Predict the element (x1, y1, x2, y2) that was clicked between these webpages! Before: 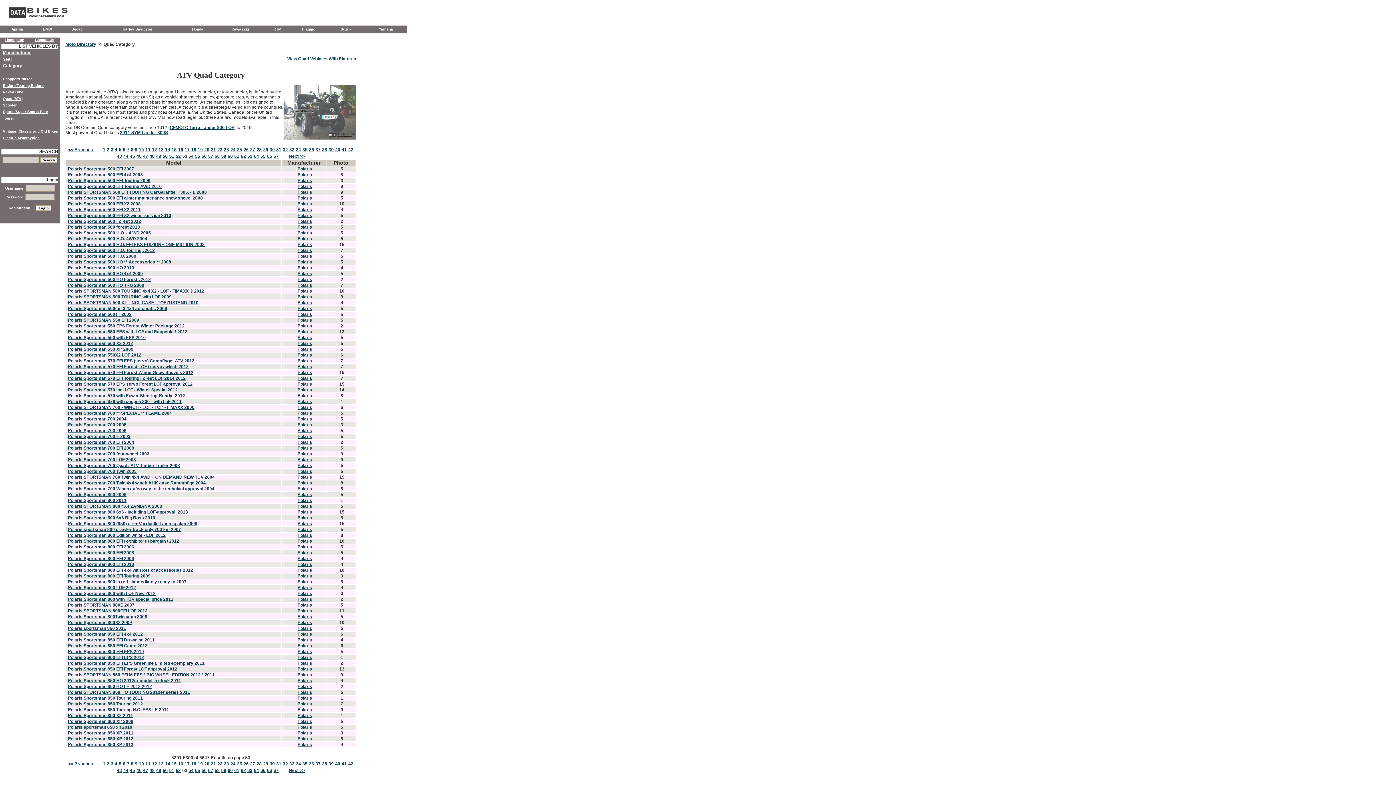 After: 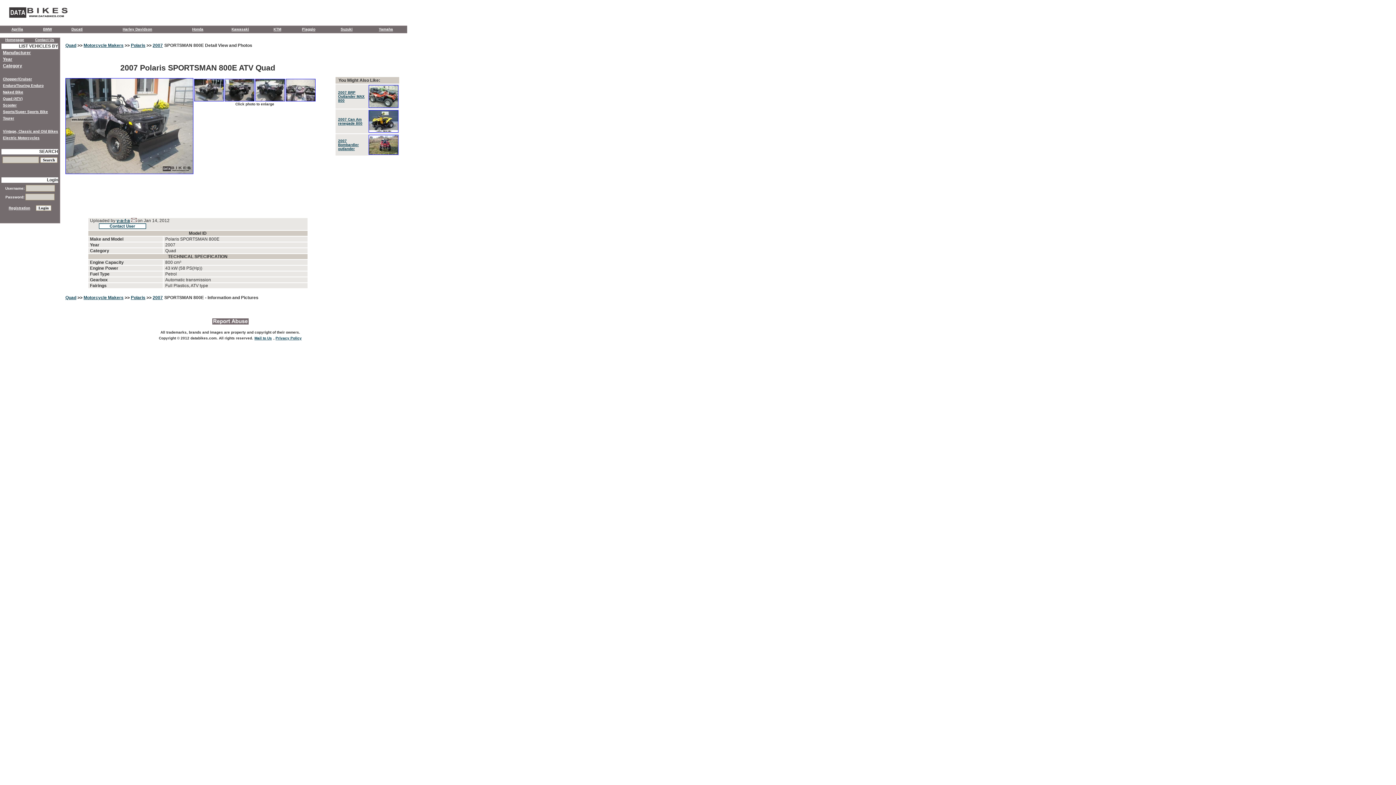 Action: label: Polaris SPORTSMAN 800E 2007 bbox: (68, 603, 134, 608)